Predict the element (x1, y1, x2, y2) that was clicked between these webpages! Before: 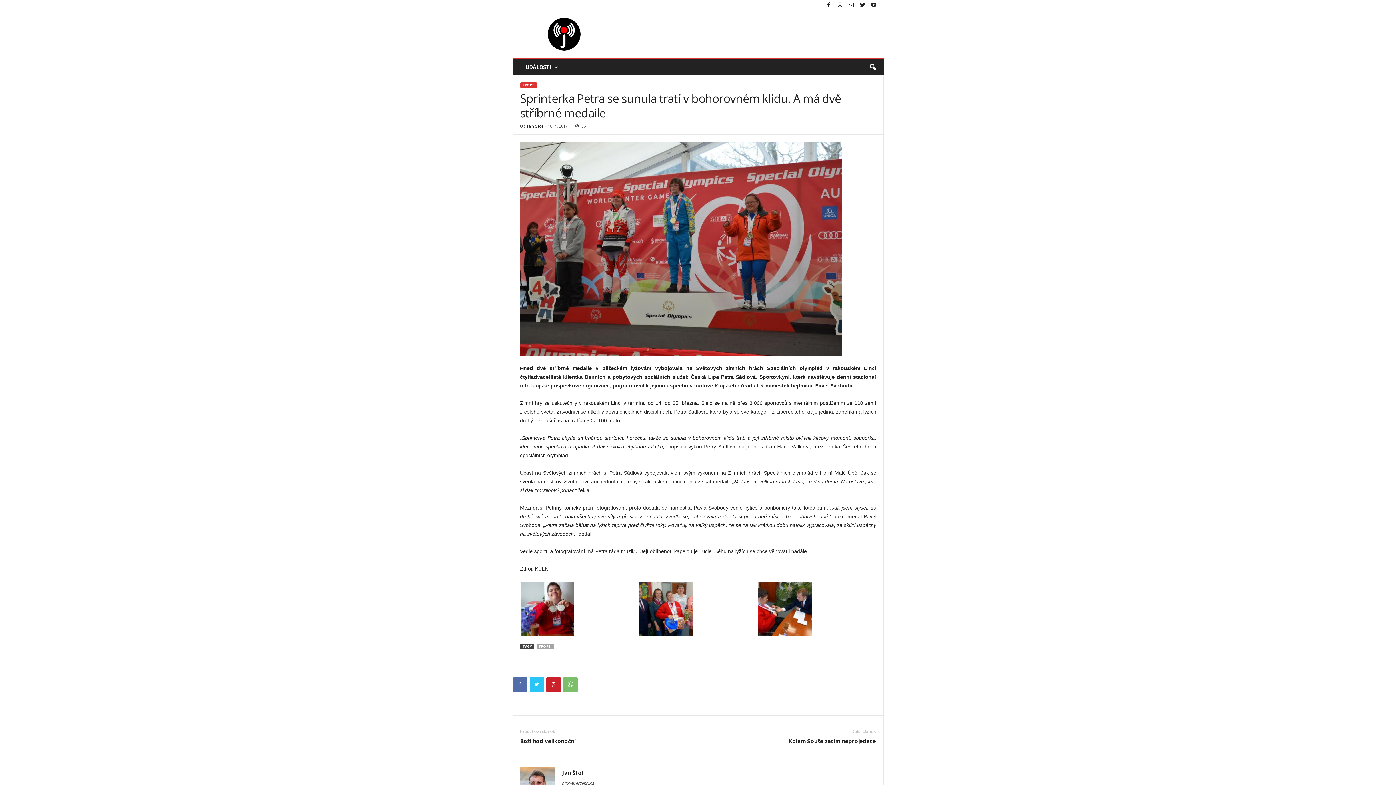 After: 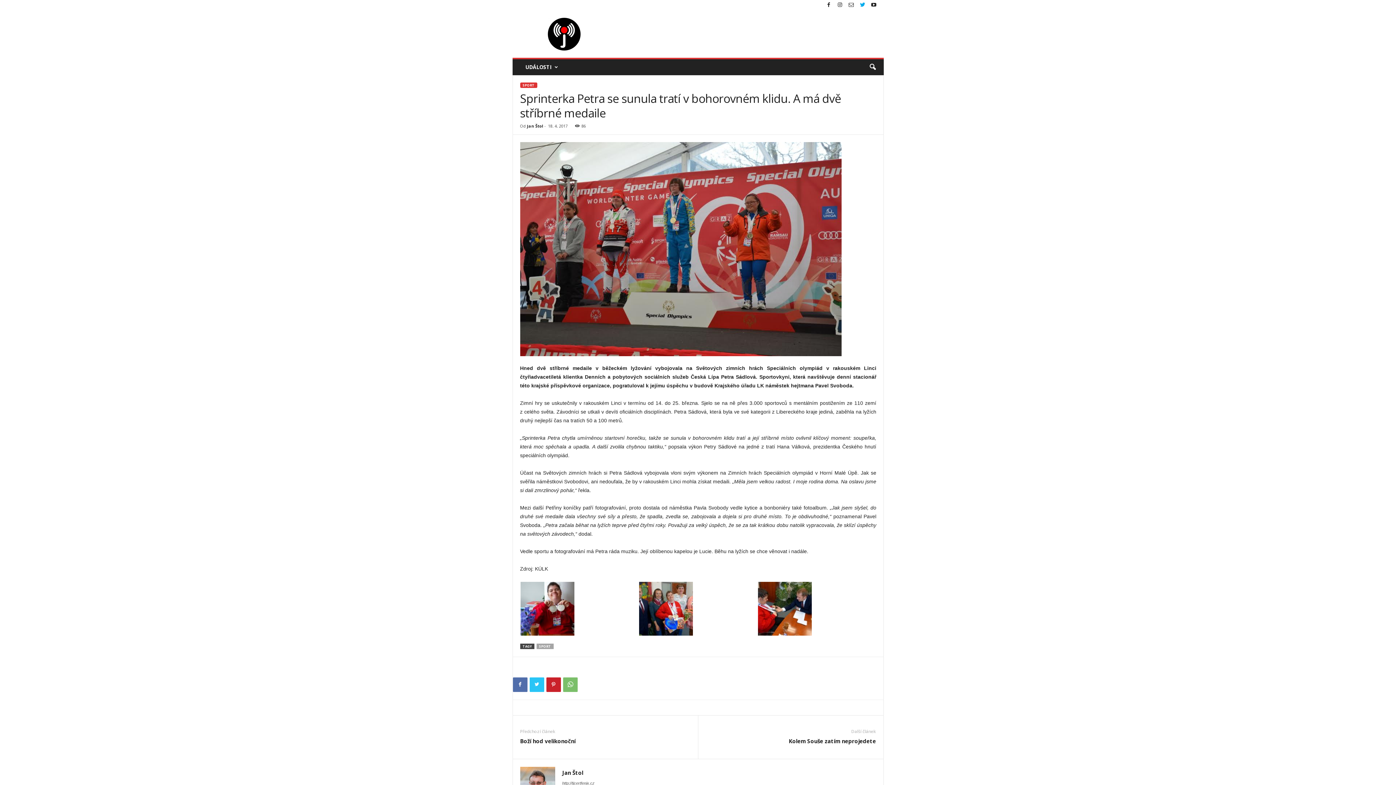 Action: bbox: (858, 0, 867, 10)